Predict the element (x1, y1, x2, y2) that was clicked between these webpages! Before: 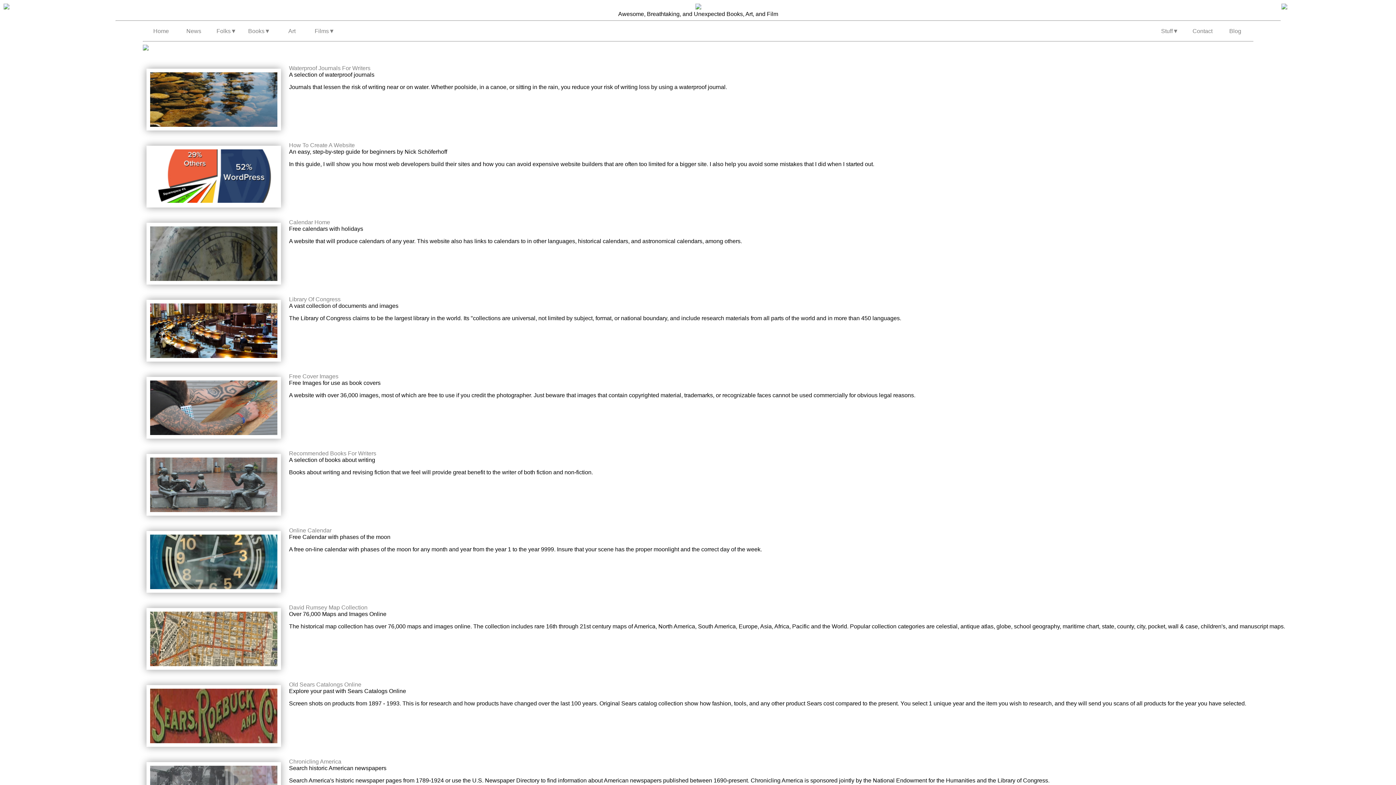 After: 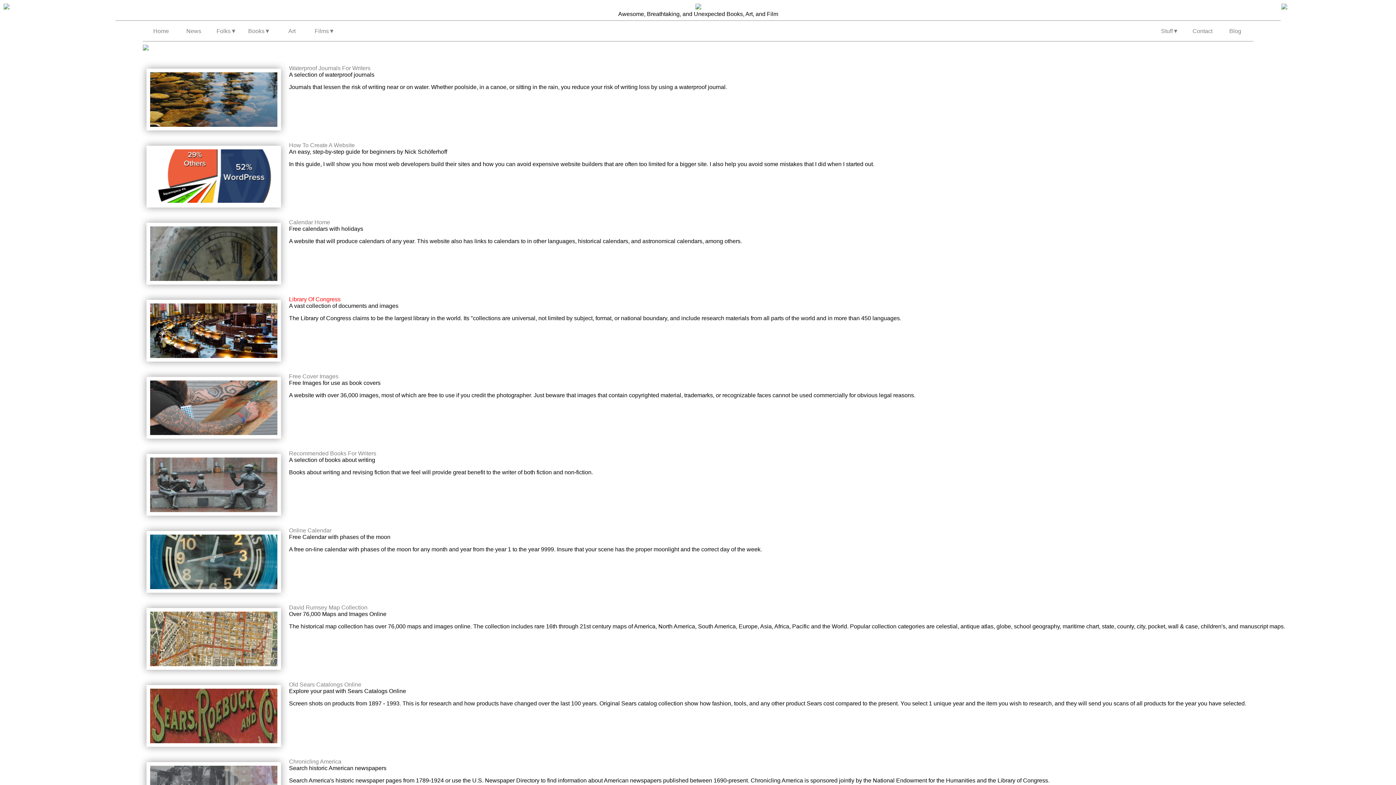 Action: bbox: (289, 296, 340, 302) label: Library Of Congress